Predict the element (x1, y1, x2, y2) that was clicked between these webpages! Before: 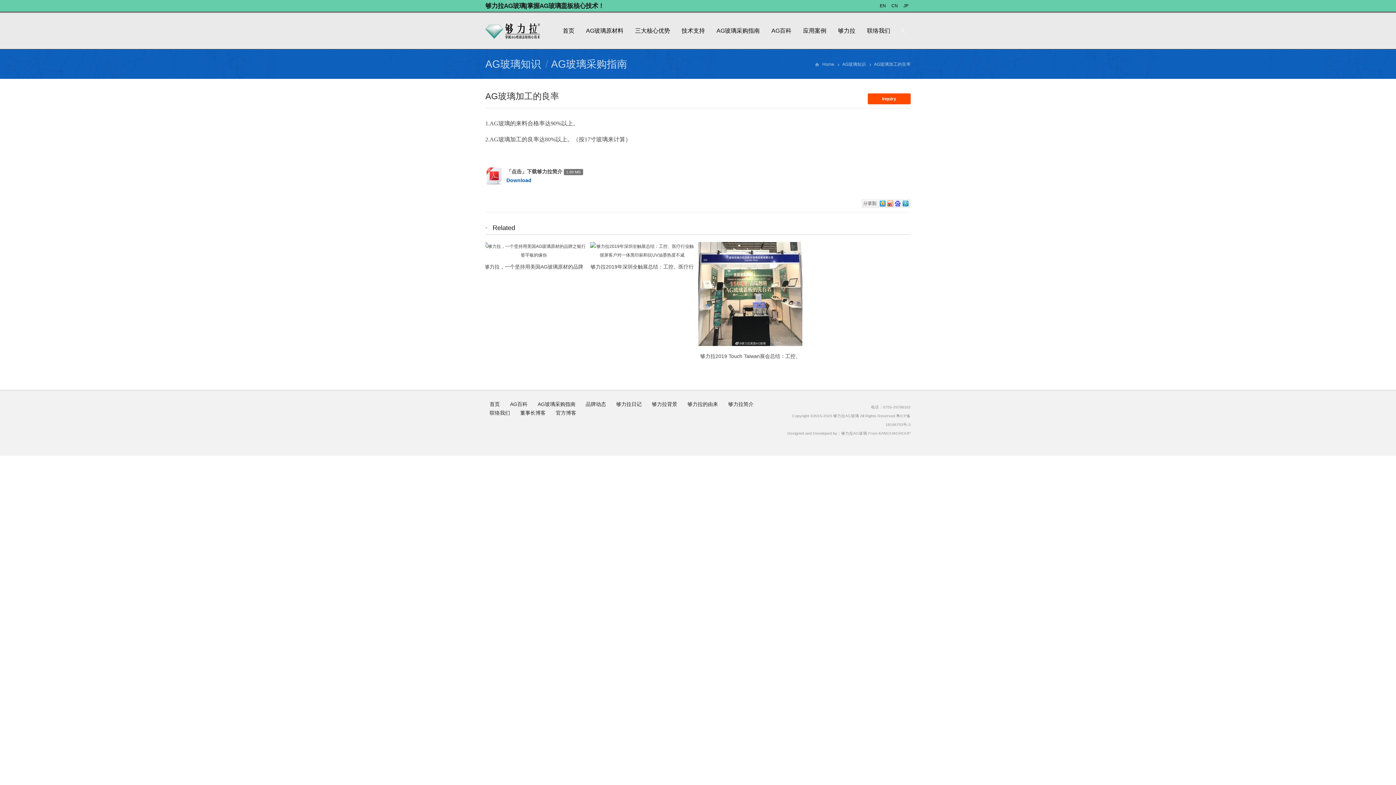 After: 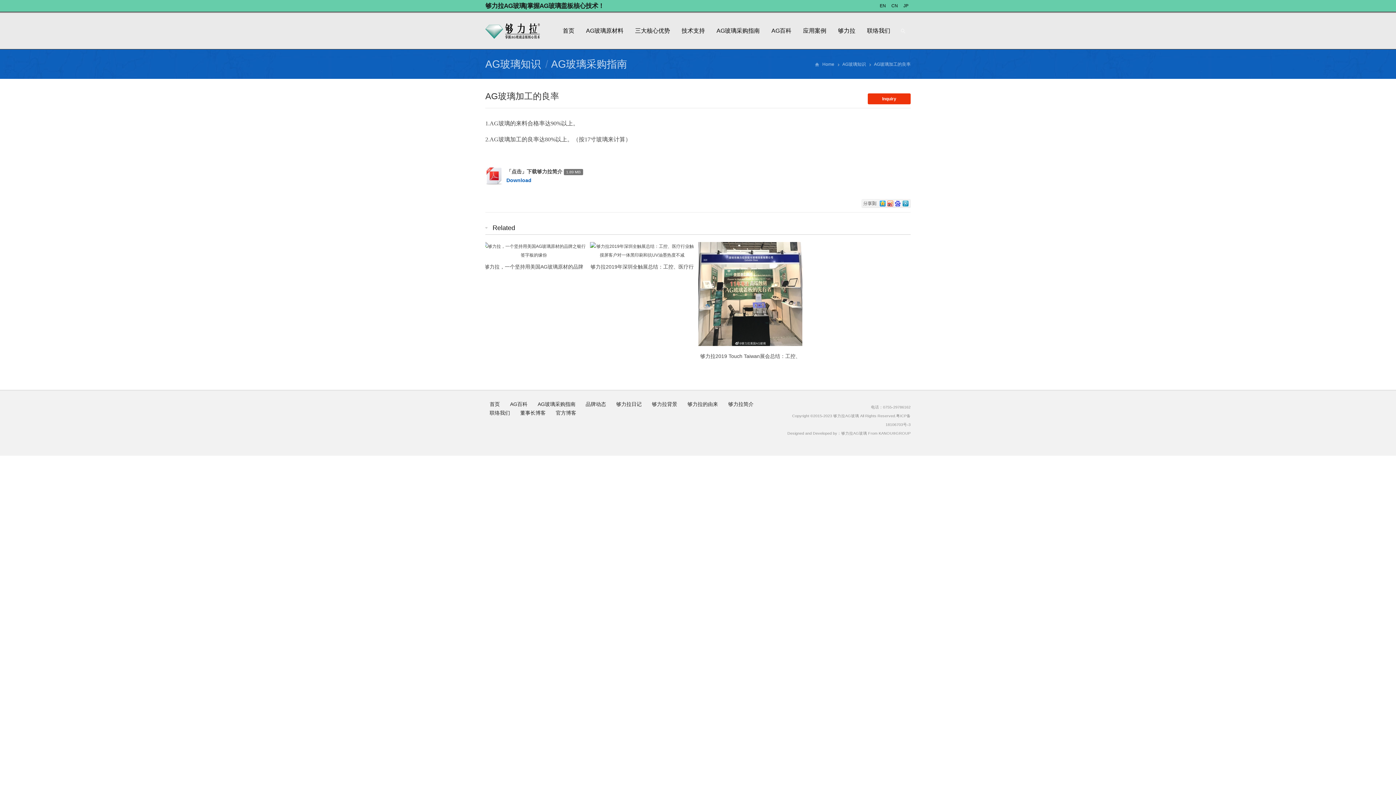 Action: bbox: (868, 93, 910, 104) label: Inquiry